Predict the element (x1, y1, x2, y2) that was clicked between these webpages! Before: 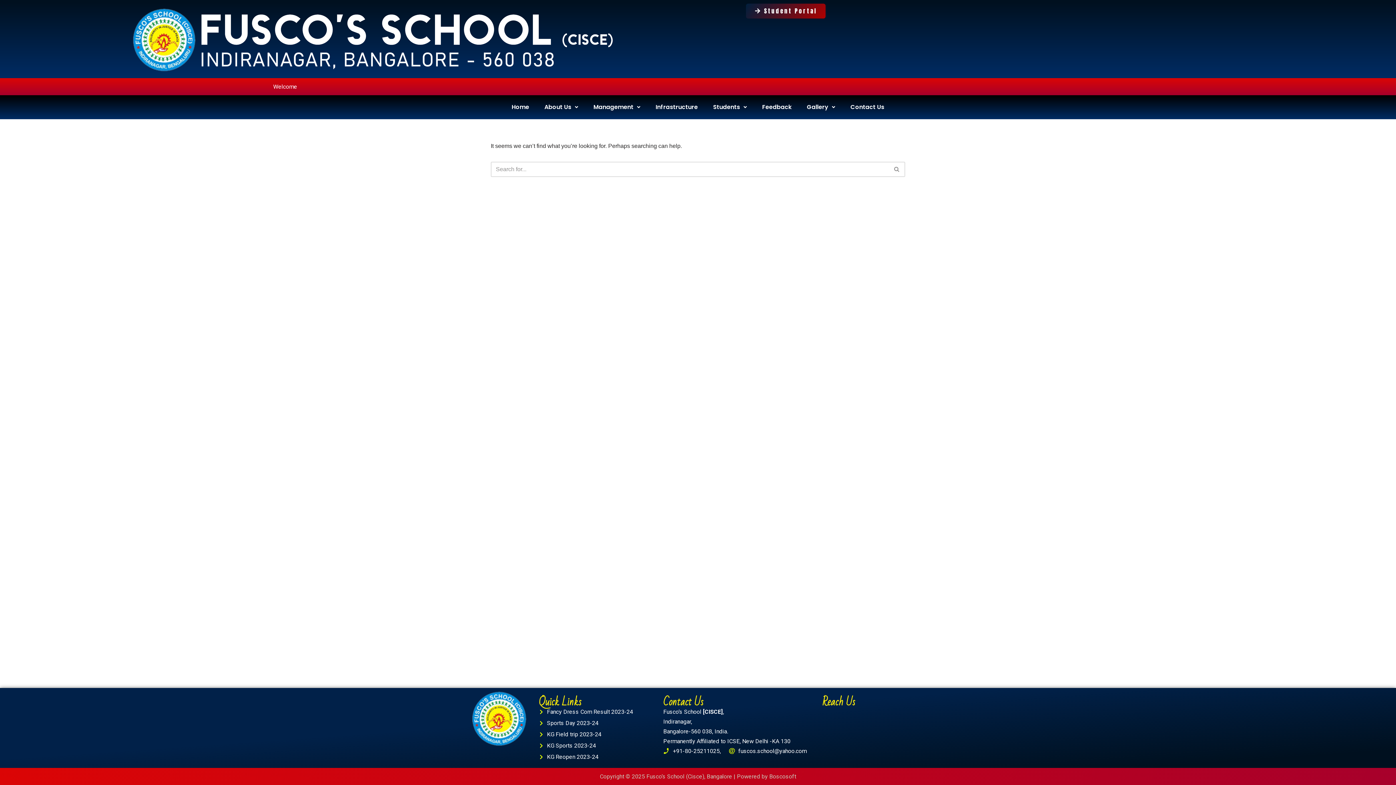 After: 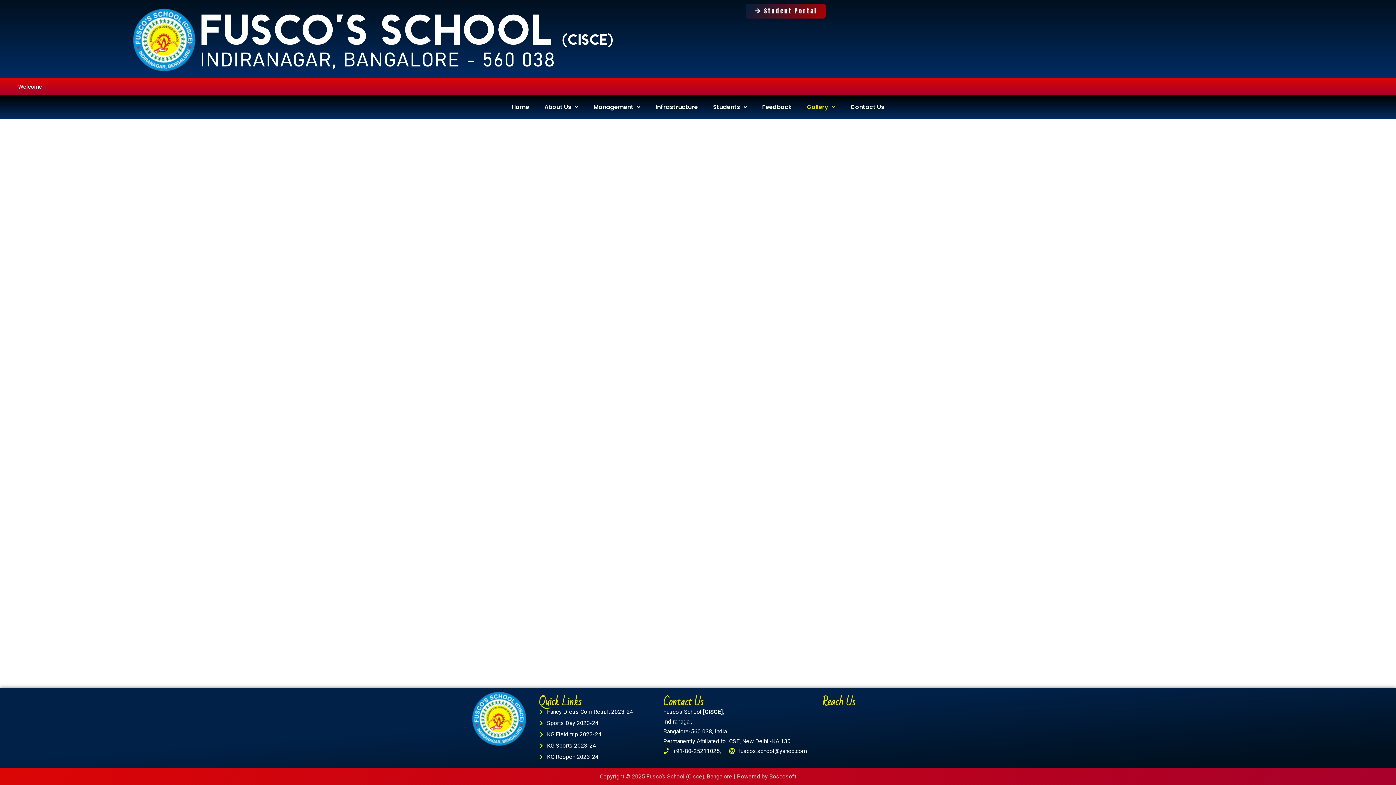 Action: label: Gallery bbox: (799, 98, 843, 115)